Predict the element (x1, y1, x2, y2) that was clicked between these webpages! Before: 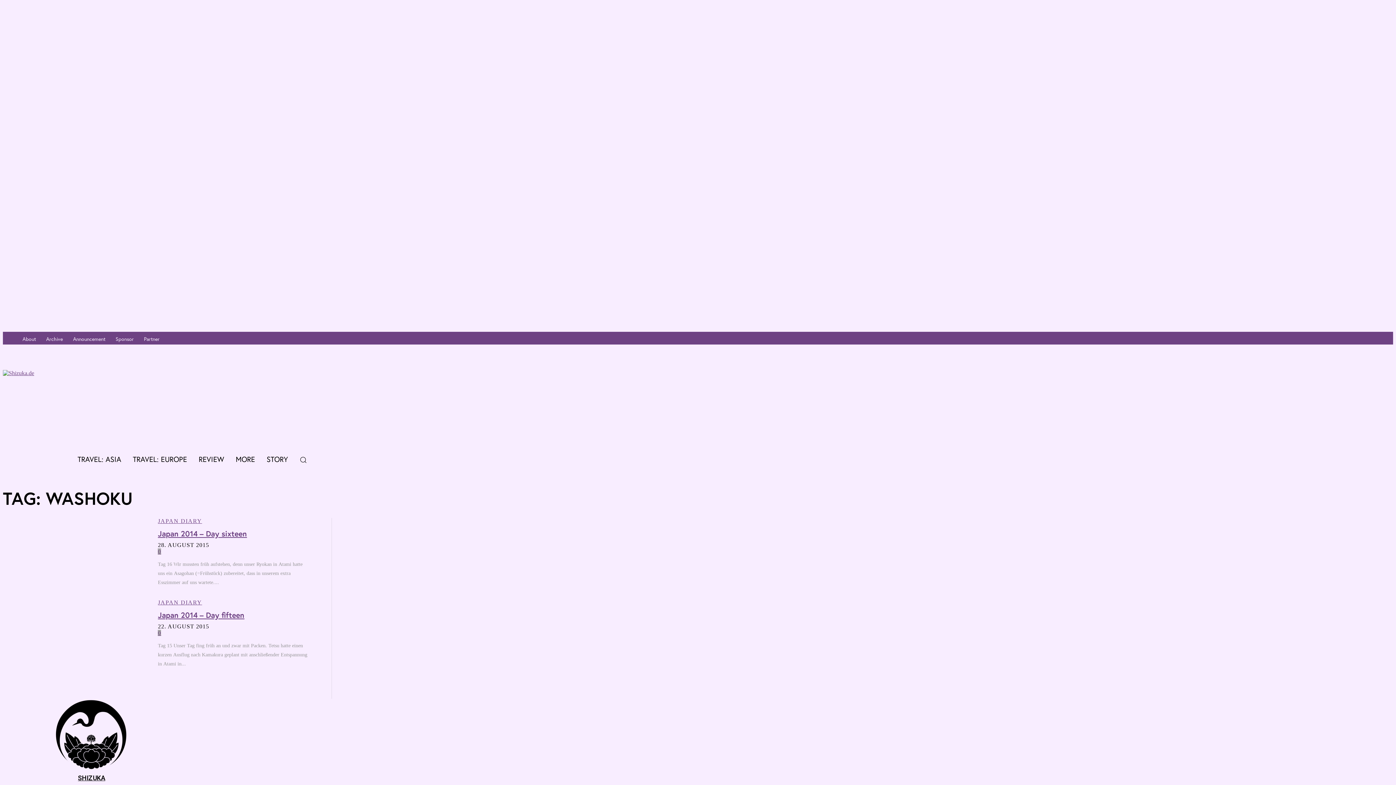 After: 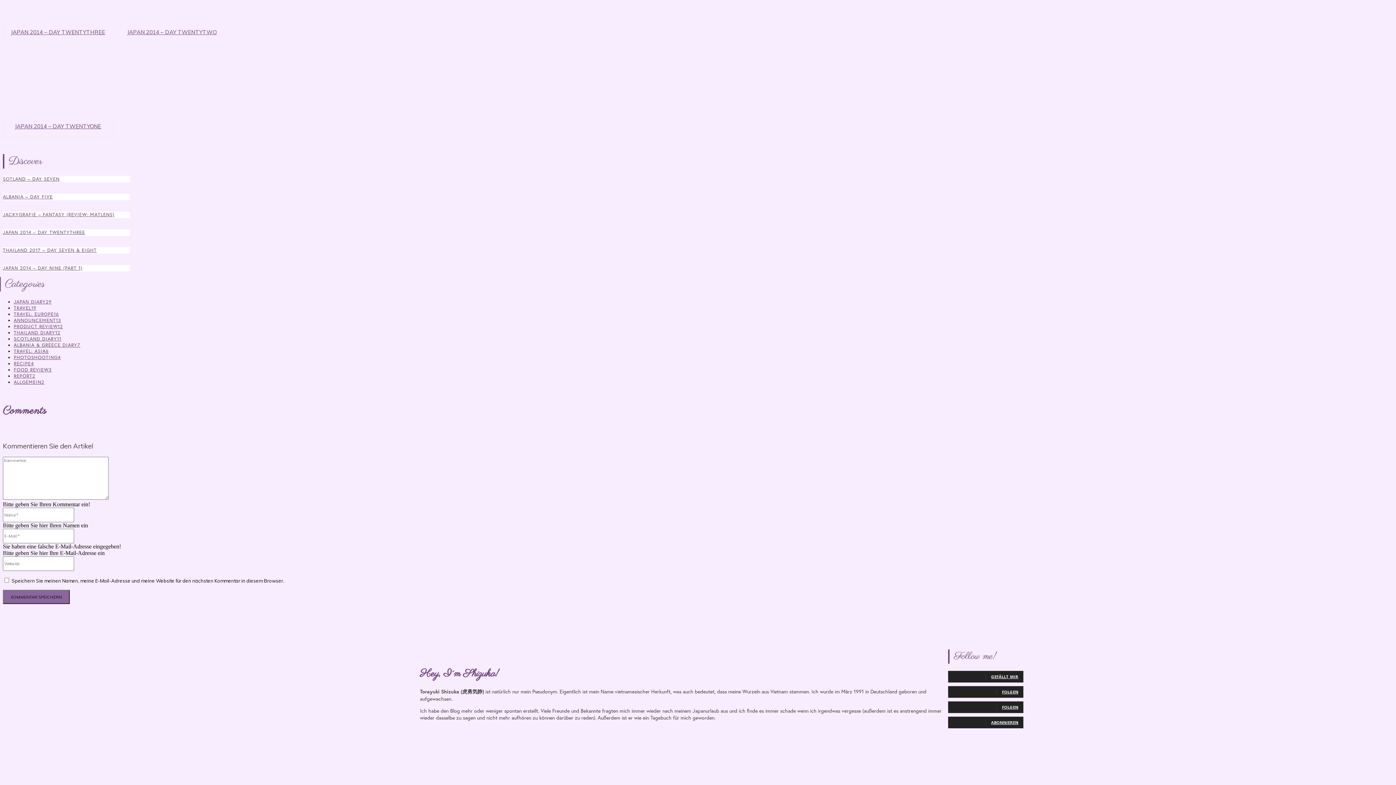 Action: bbox: (157, 630, 161, 636) label: 0